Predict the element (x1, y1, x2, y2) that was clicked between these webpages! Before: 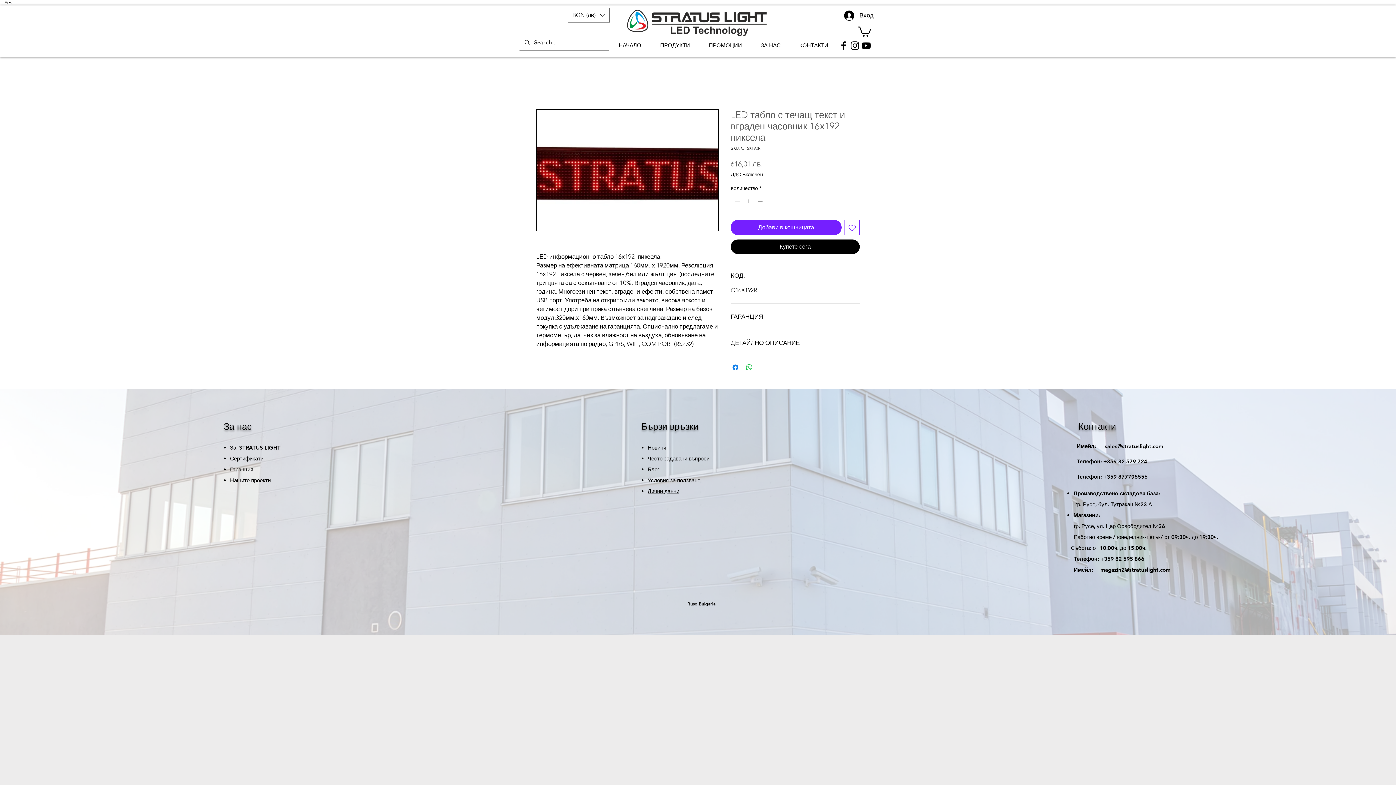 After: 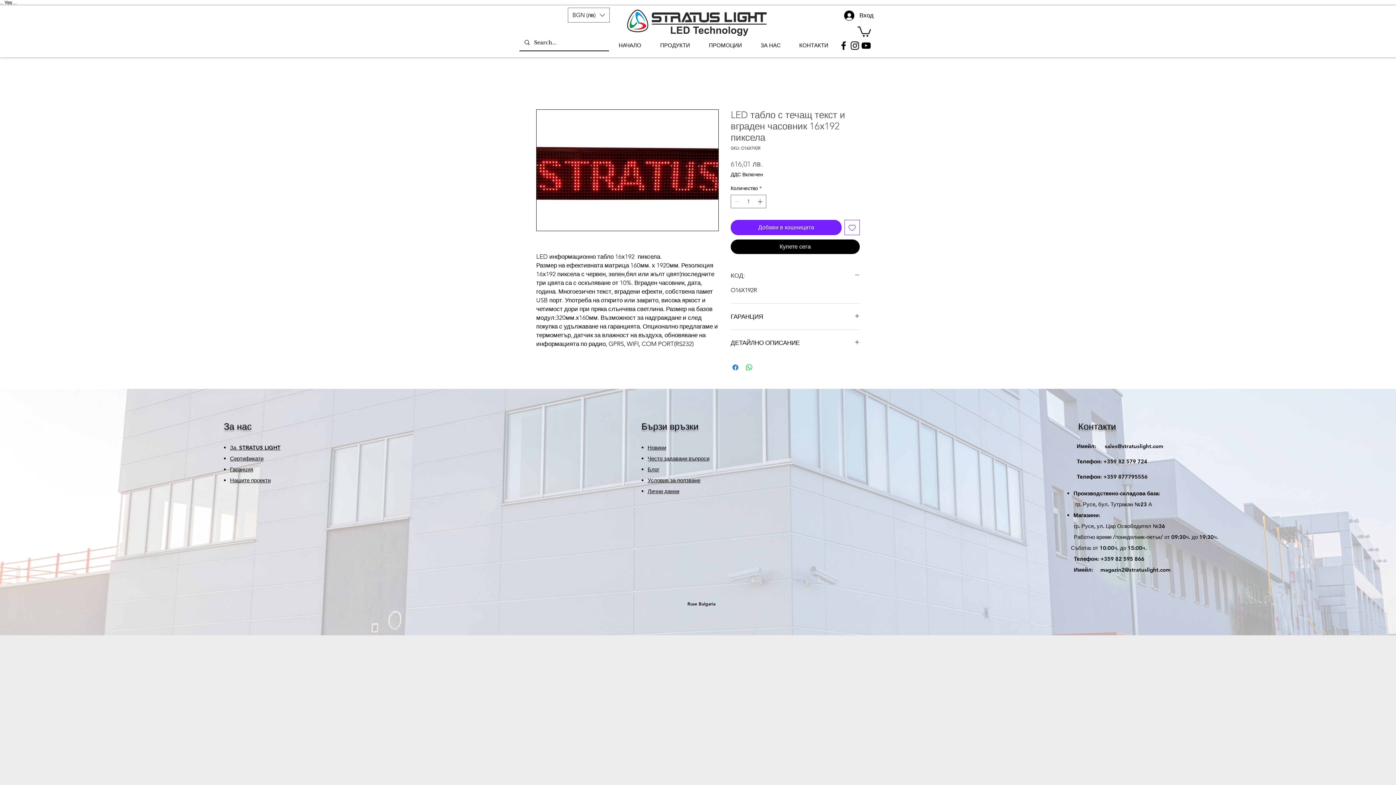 Action: bbox: (730, 271, 860, 280) label: КОД: